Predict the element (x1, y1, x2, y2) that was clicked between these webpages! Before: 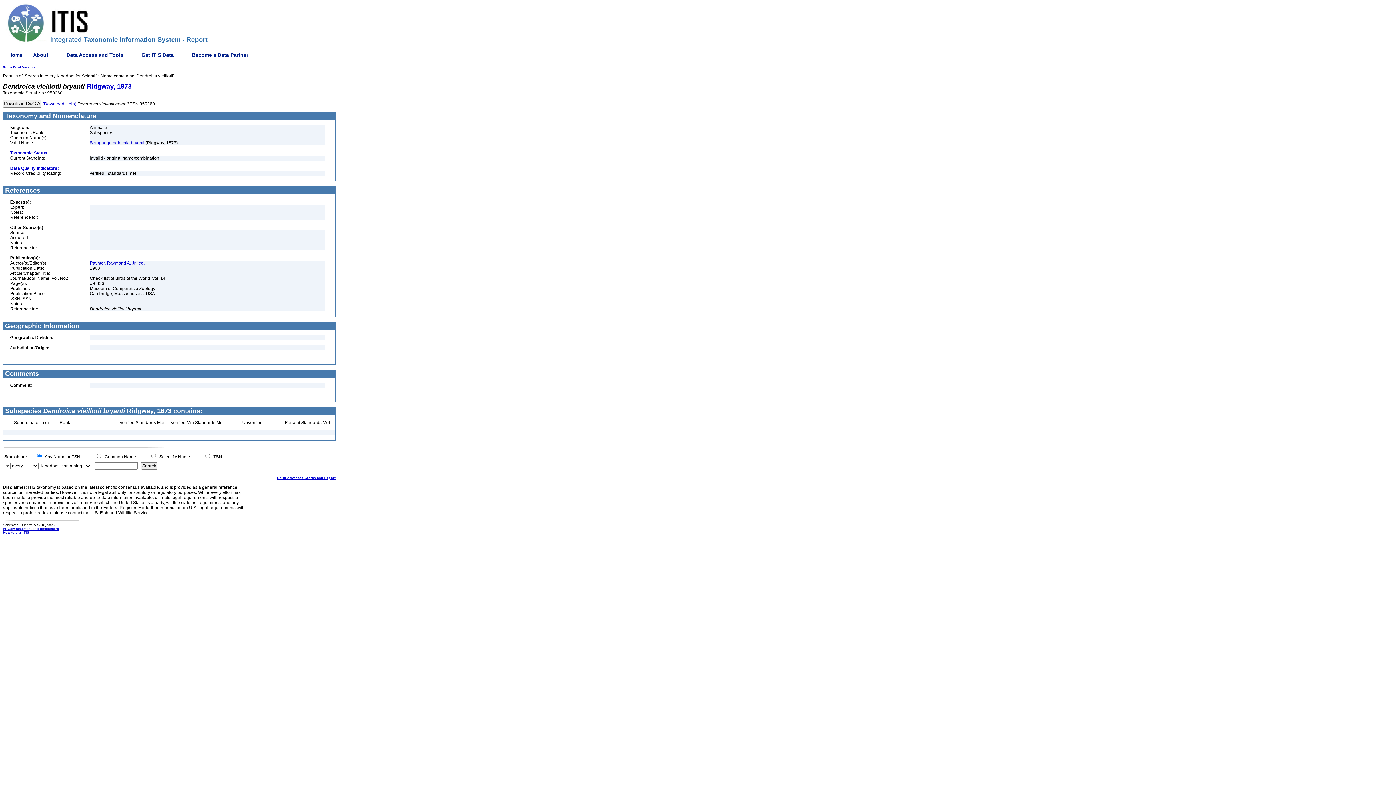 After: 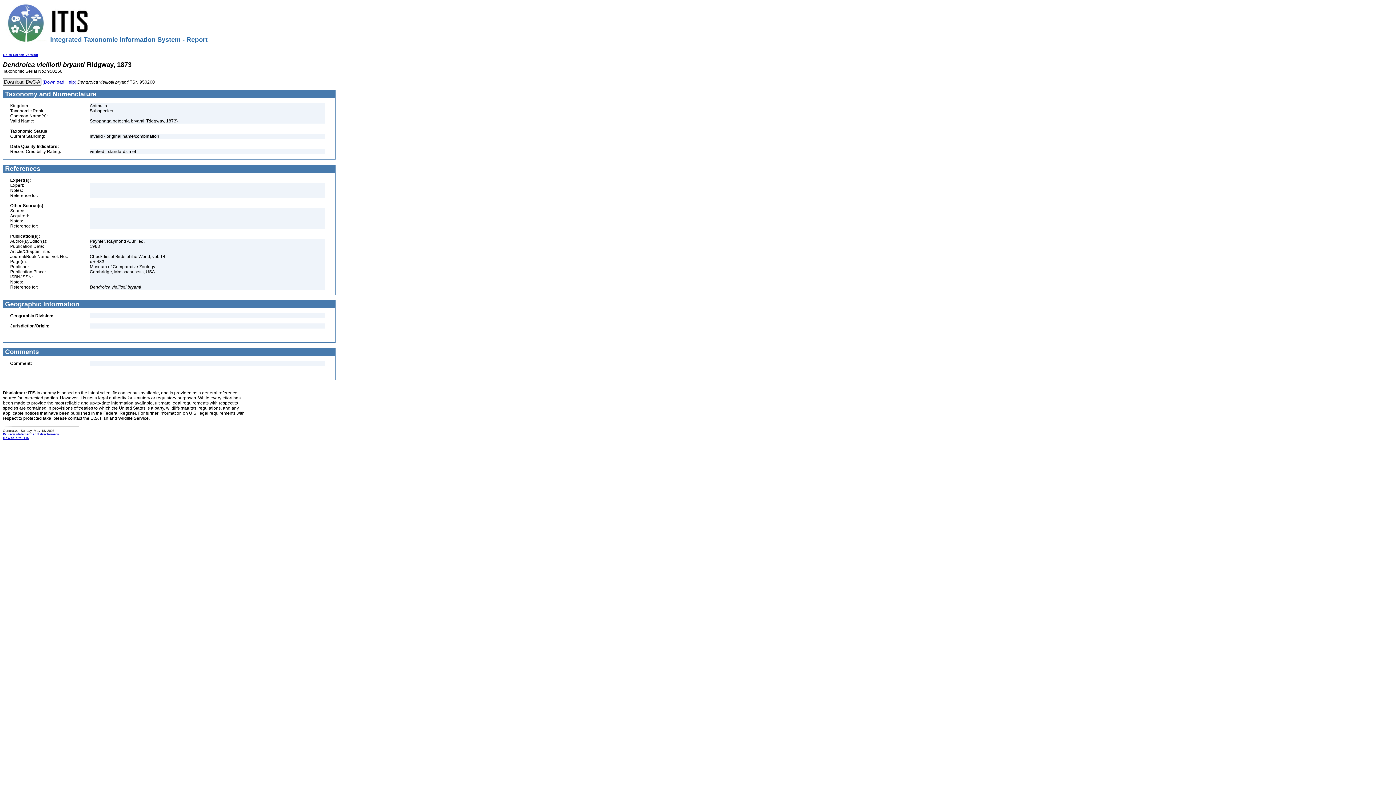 Action: label: Go to Print Version bbox: (2, 65, 34, 69)